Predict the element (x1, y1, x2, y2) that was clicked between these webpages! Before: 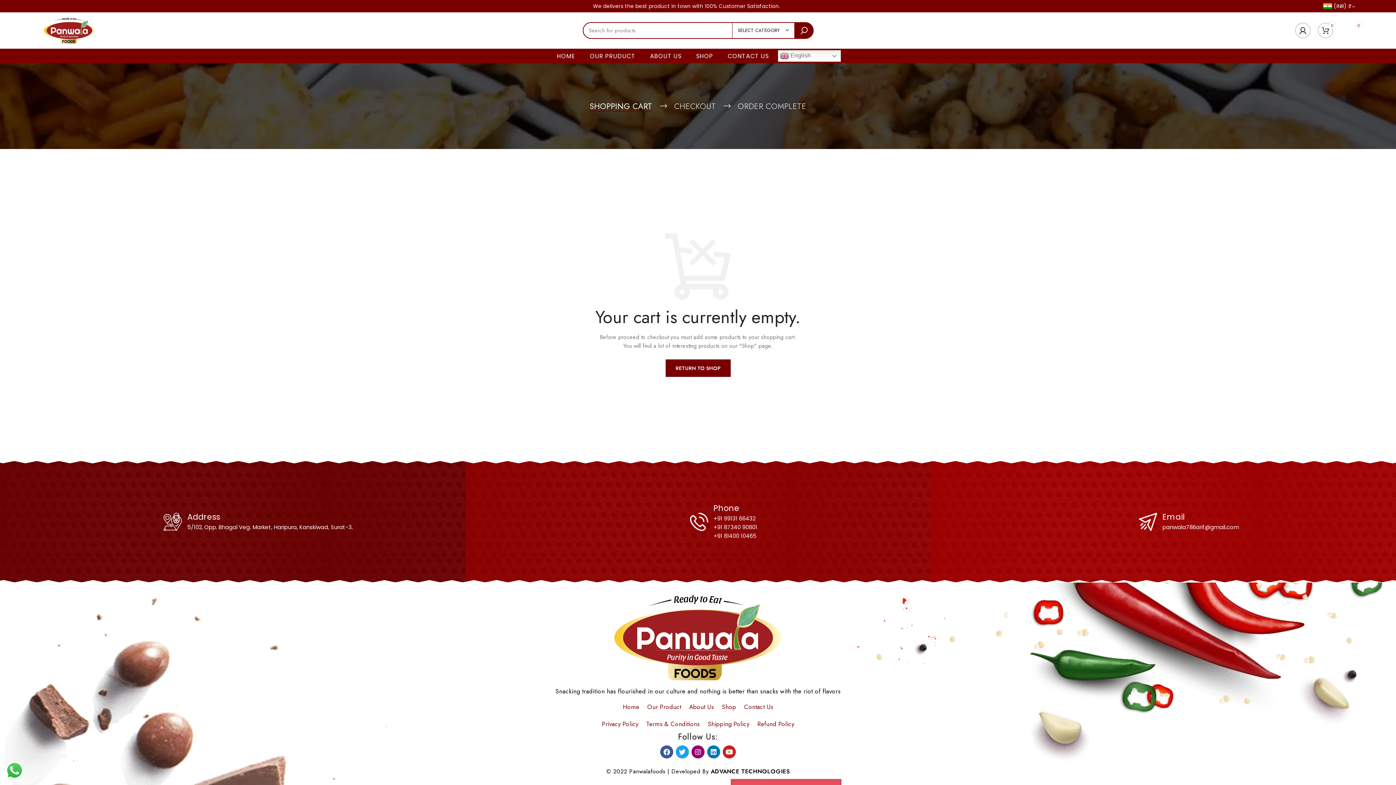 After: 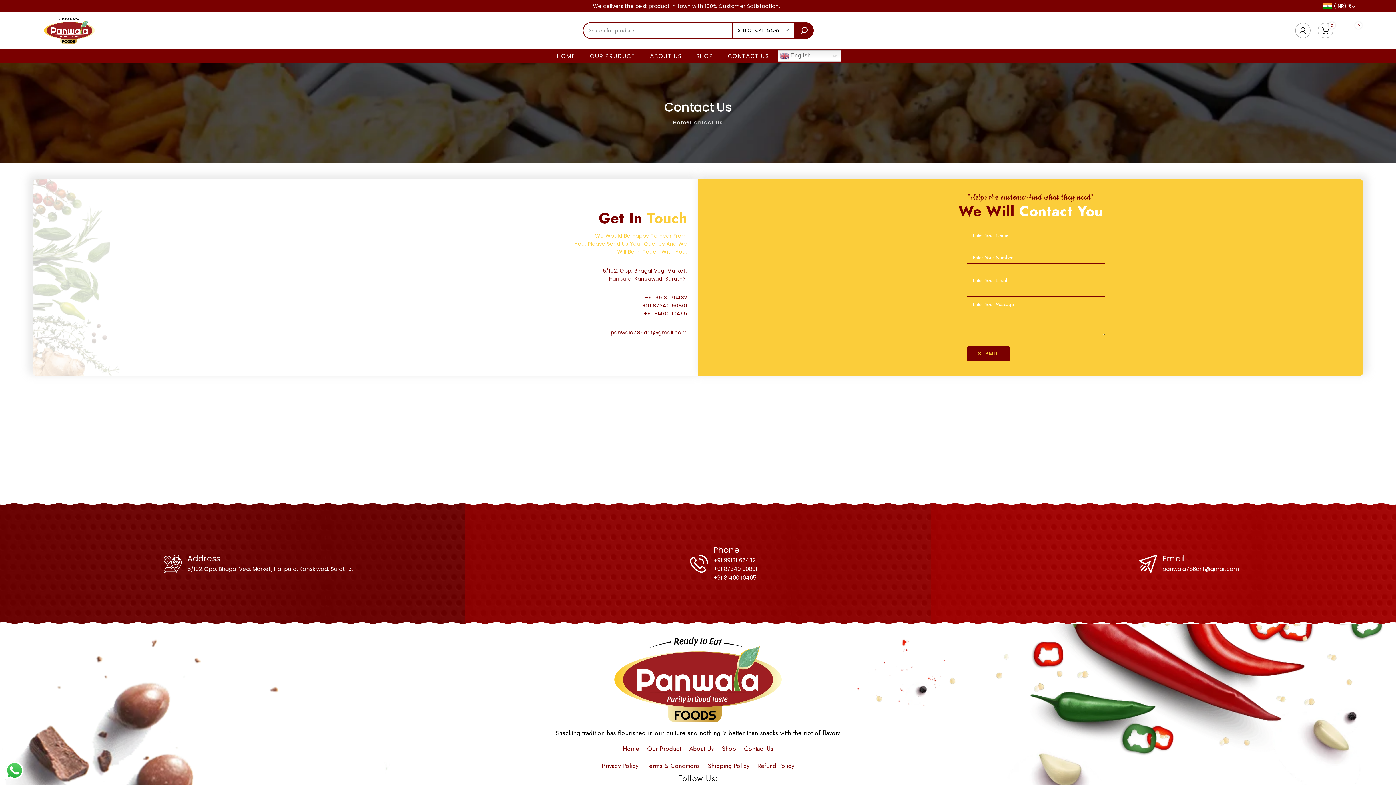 Action: bbox: (720, 48, 776, 63) label: CONTACT US